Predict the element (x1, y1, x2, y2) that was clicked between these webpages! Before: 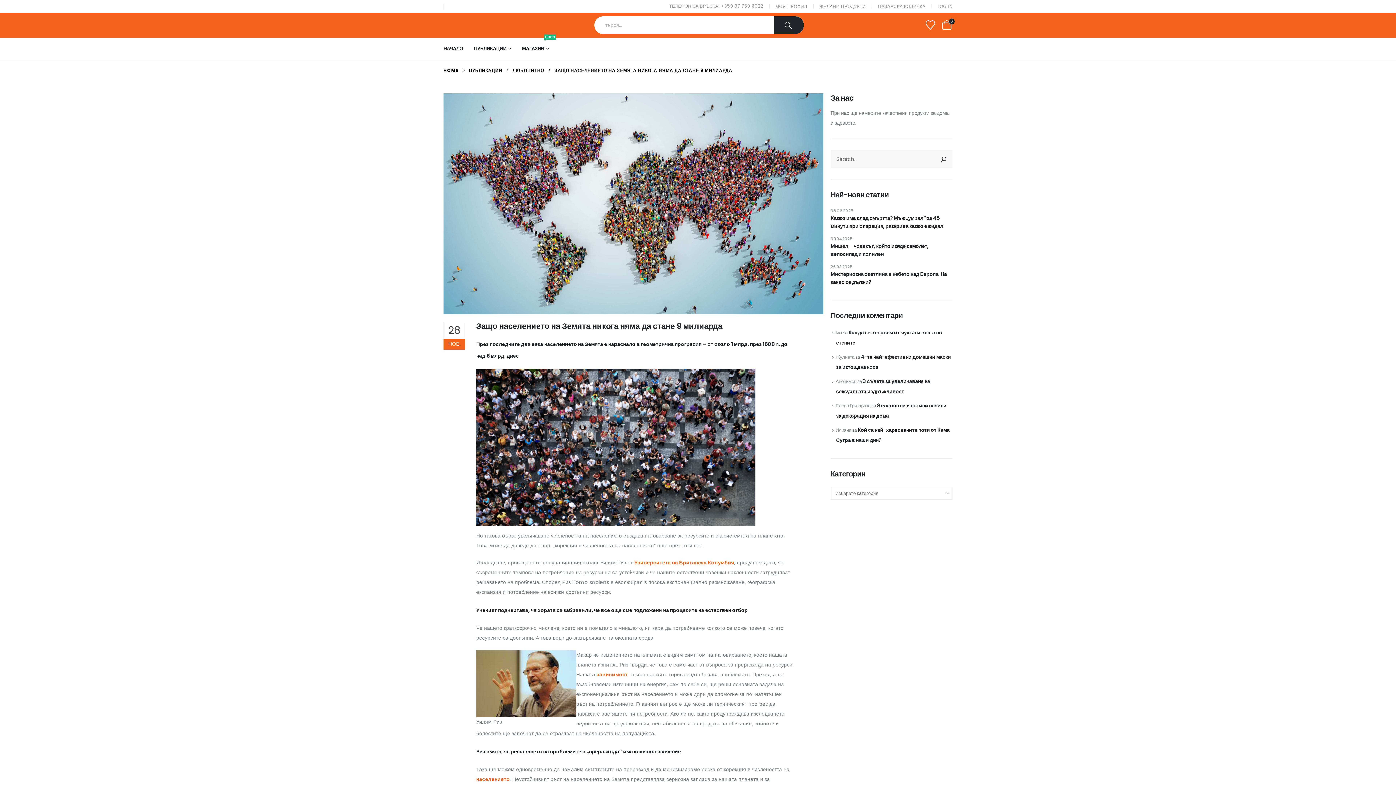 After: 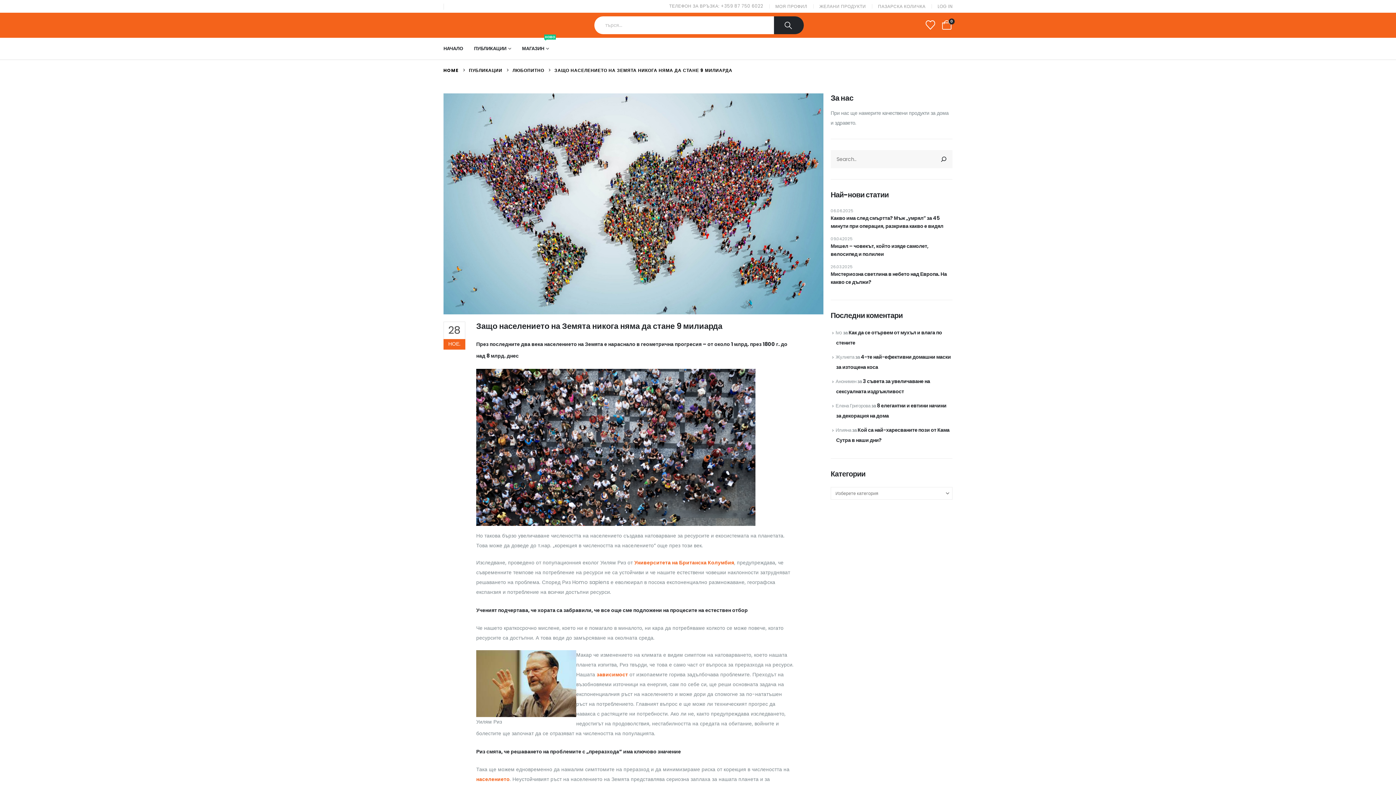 Action: label: ТЕЛЕФОН ЗА ВРЪЗКА: +359 87 750 6022 bbox: (663, 1, 768, 10)